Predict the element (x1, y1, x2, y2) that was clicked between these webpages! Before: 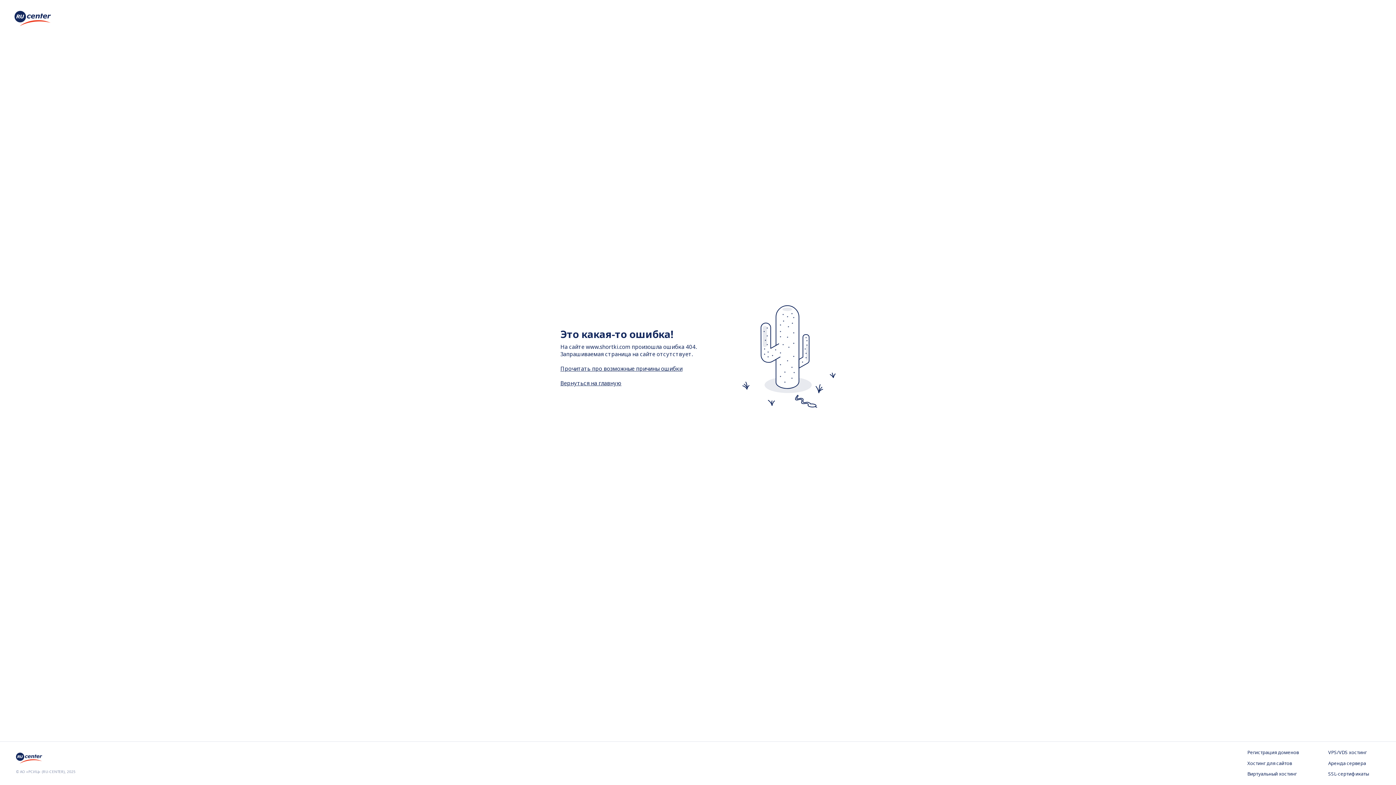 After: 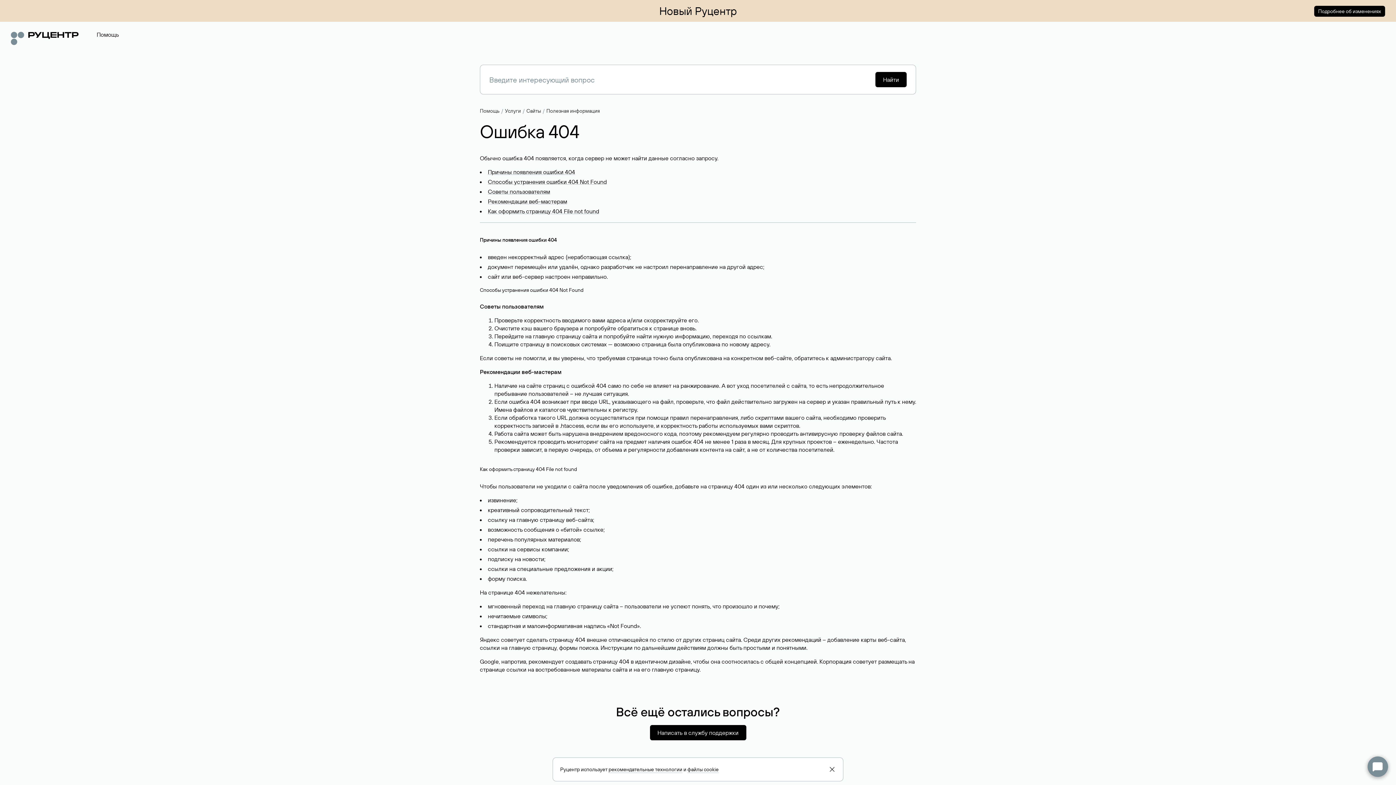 Action: bbox: (560, 364, 682, 372) label: Прочитать про возможные причины ошибки